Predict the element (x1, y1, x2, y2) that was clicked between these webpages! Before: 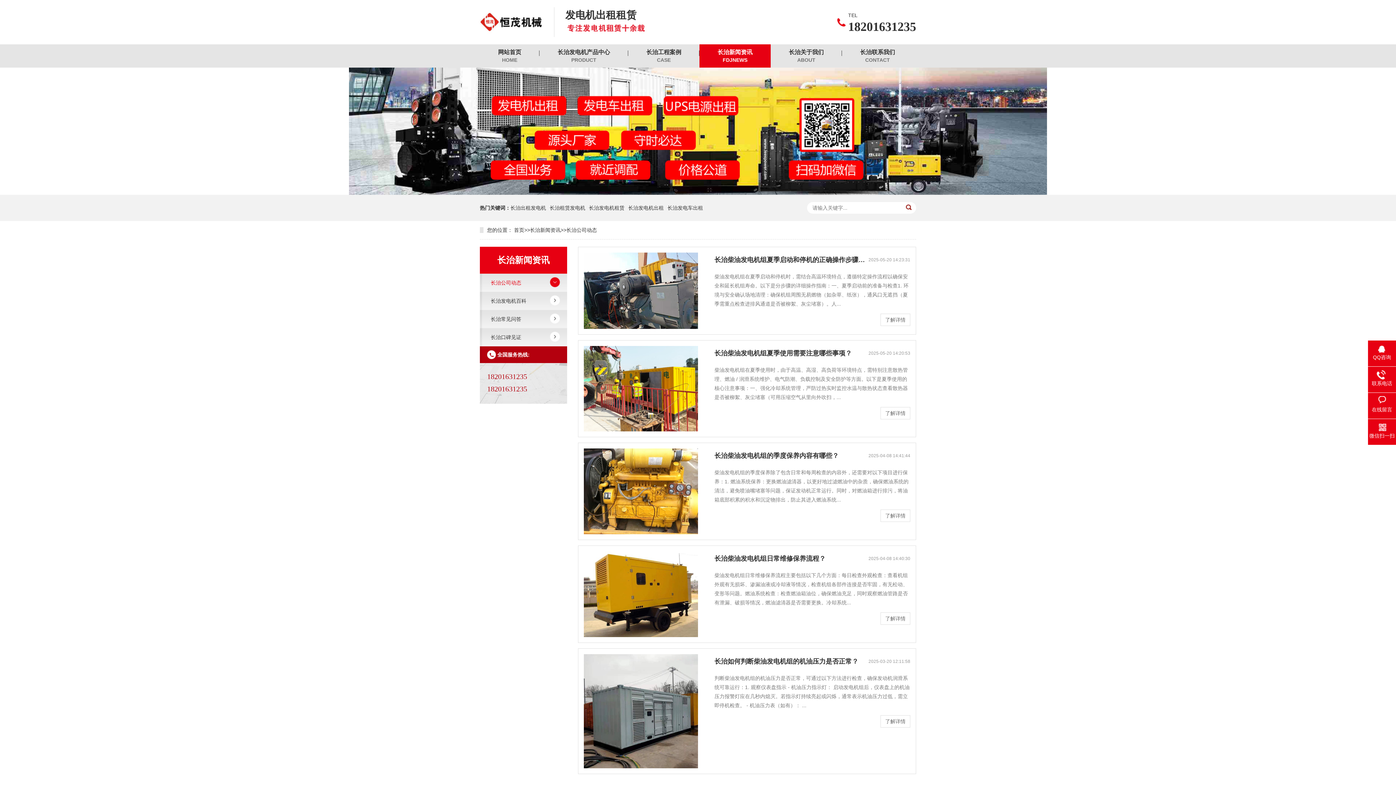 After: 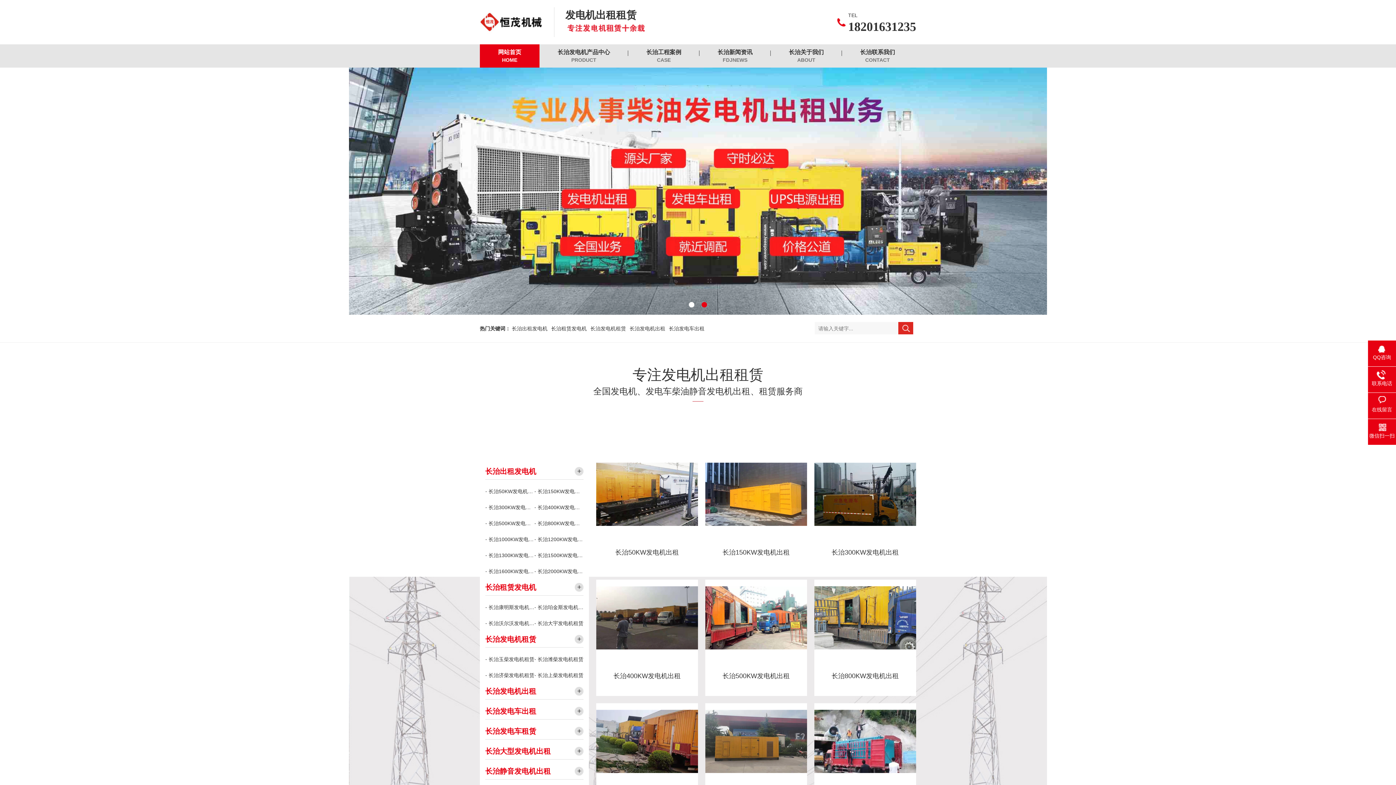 Action: bbox: (480, 7, 543, 37)